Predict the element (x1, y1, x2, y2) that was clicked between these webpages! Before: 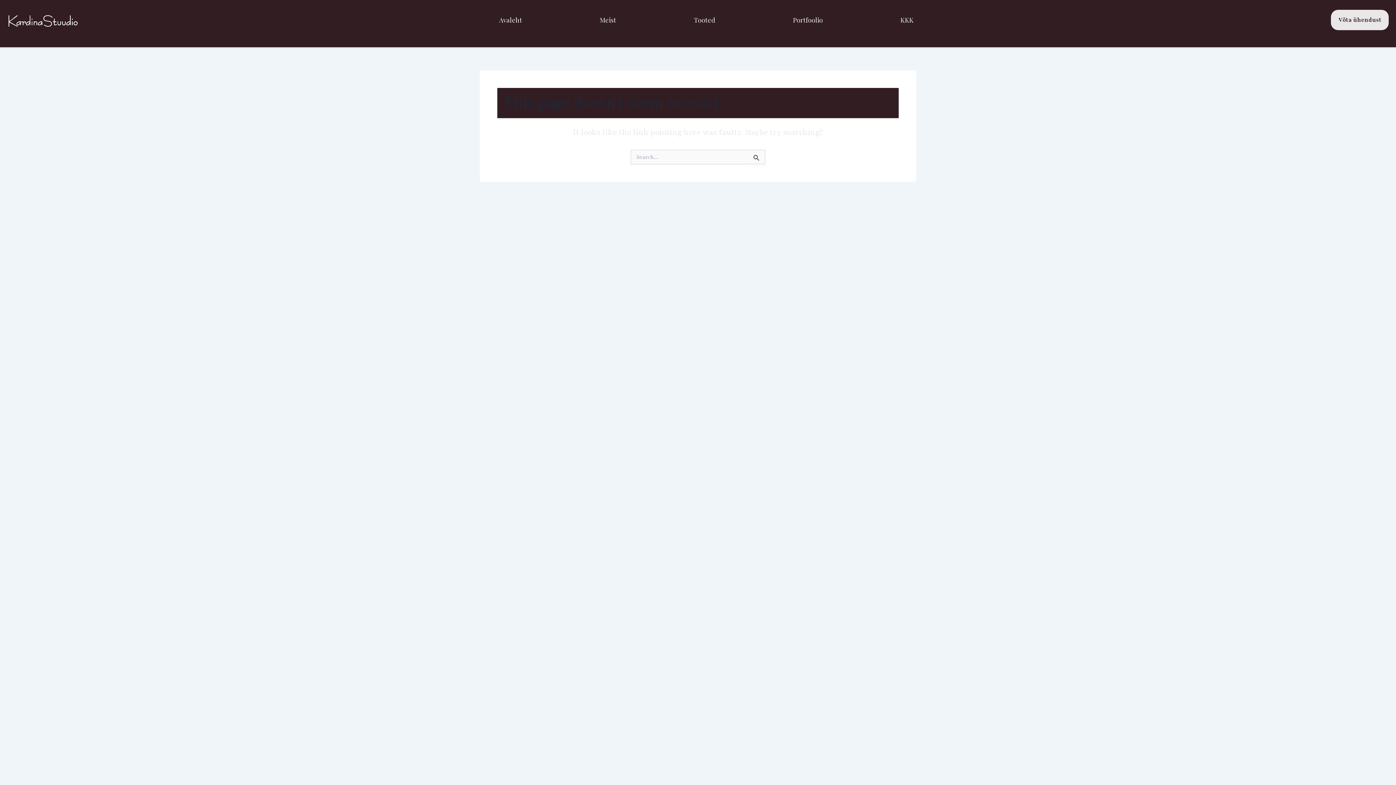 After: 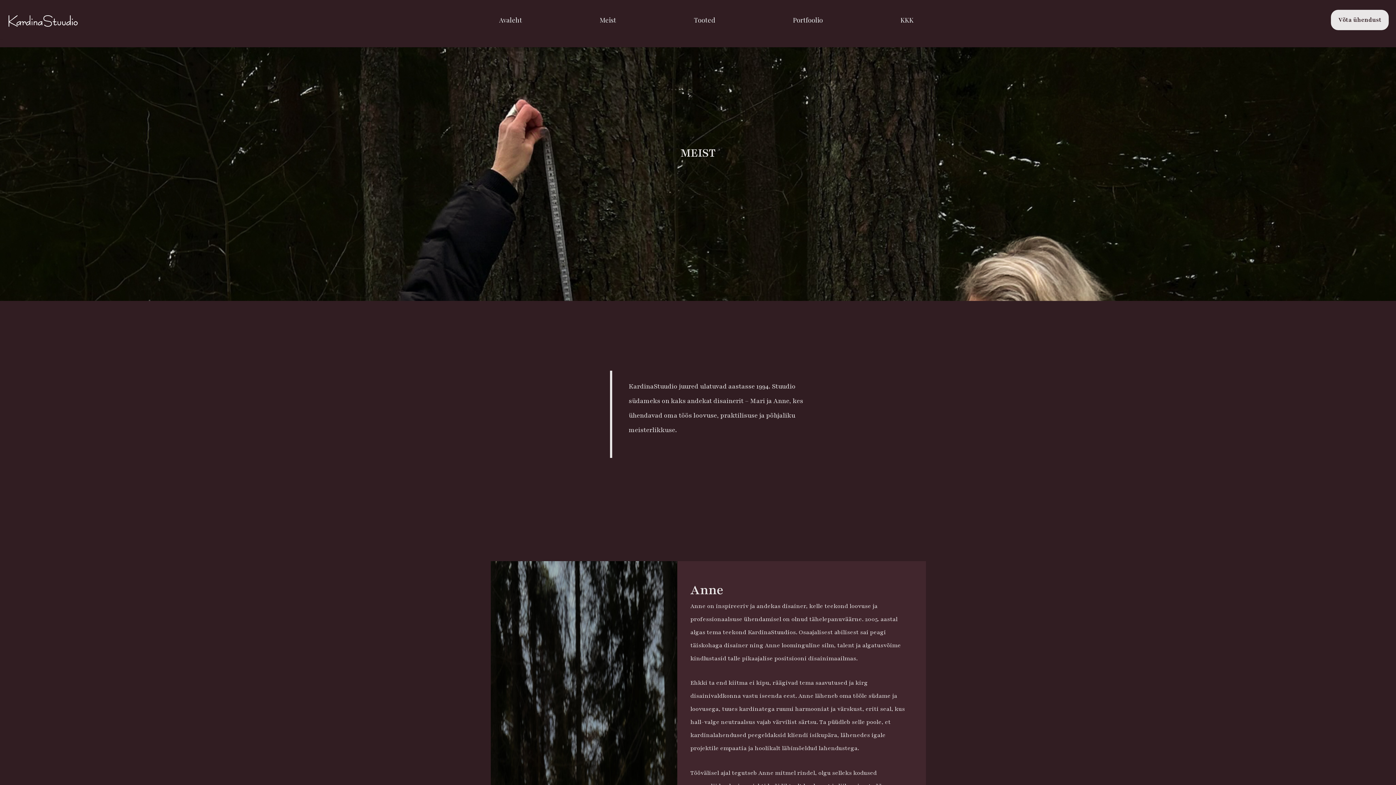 Action: label: Meist bbox: (599, 13, 616, 26)